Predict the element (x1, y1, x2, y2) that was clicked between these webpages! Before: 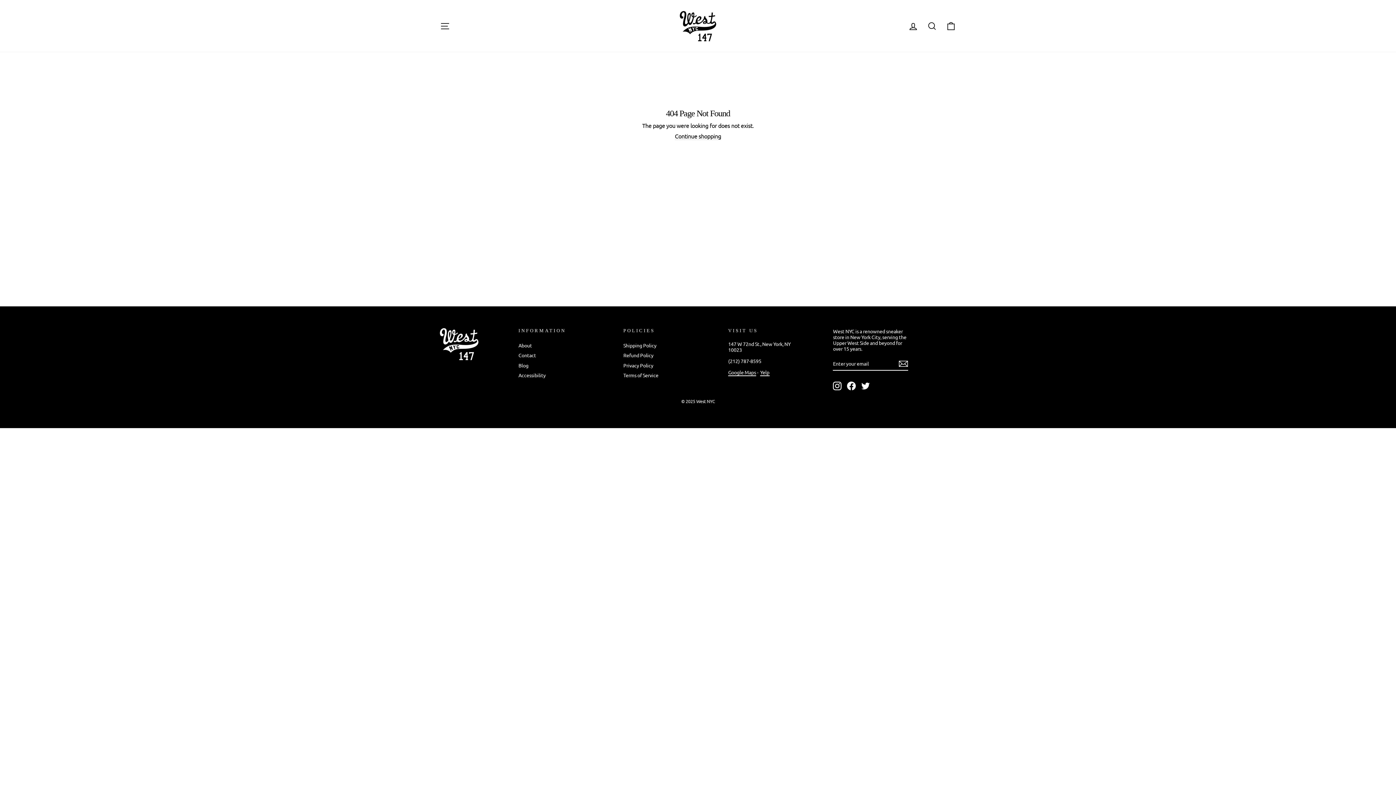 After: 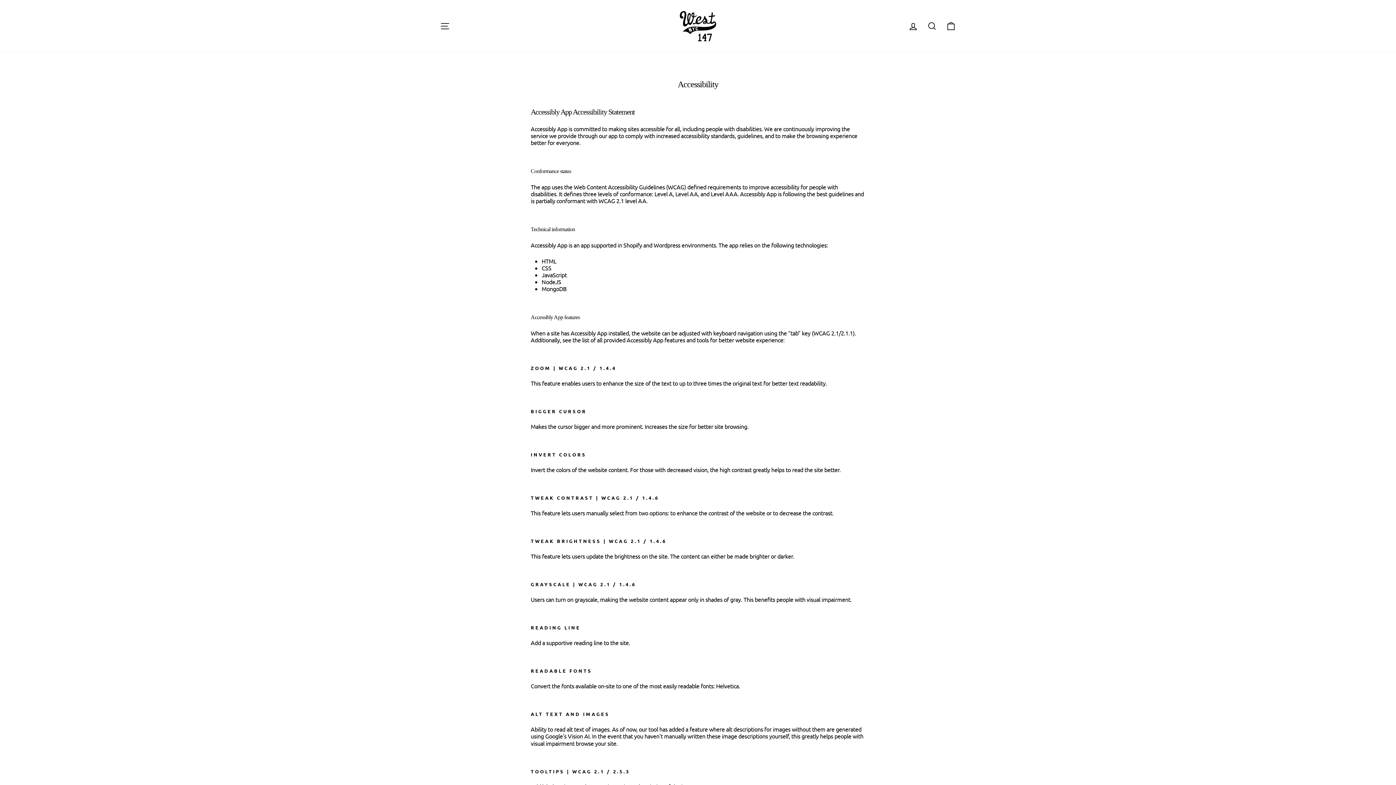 Action: bbox: (518, 370, 545, 379) label: Accessibility